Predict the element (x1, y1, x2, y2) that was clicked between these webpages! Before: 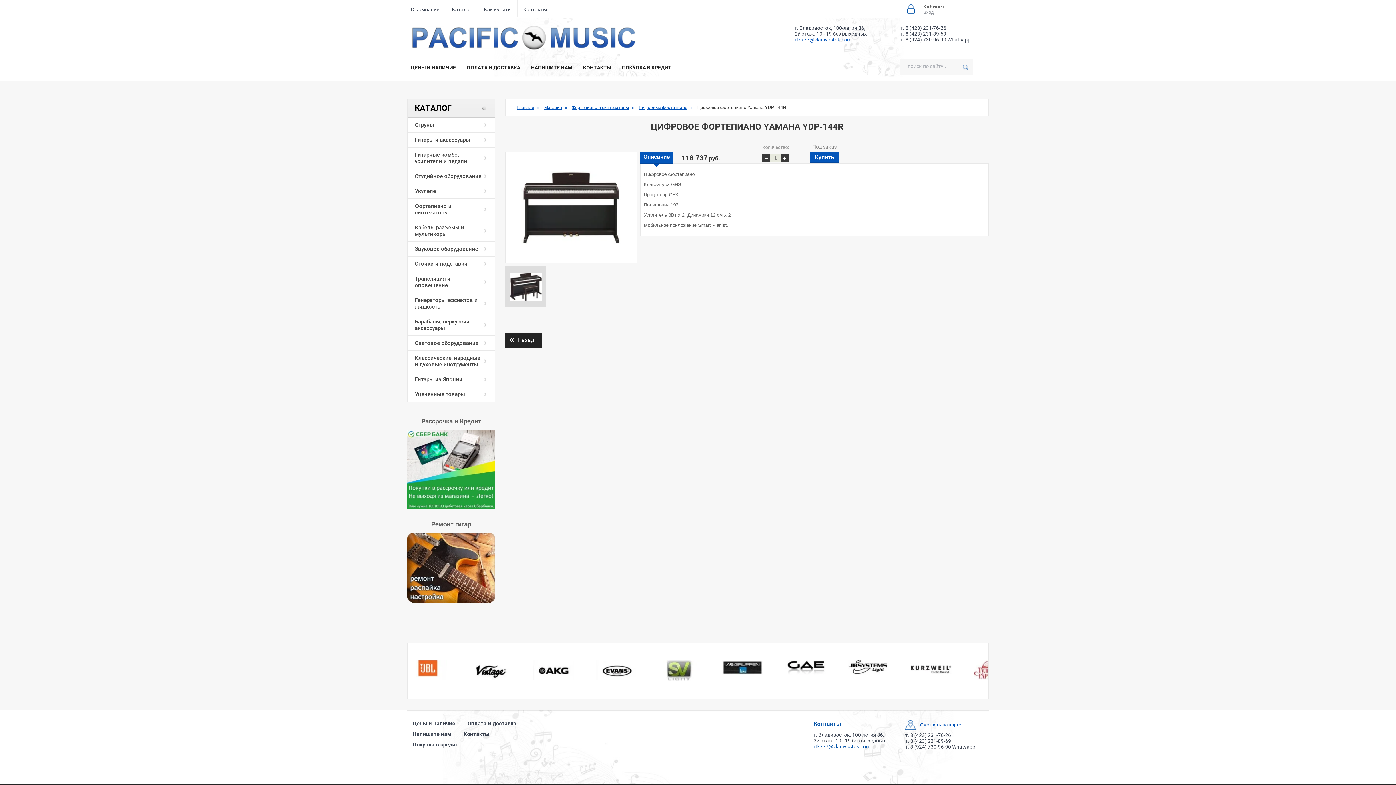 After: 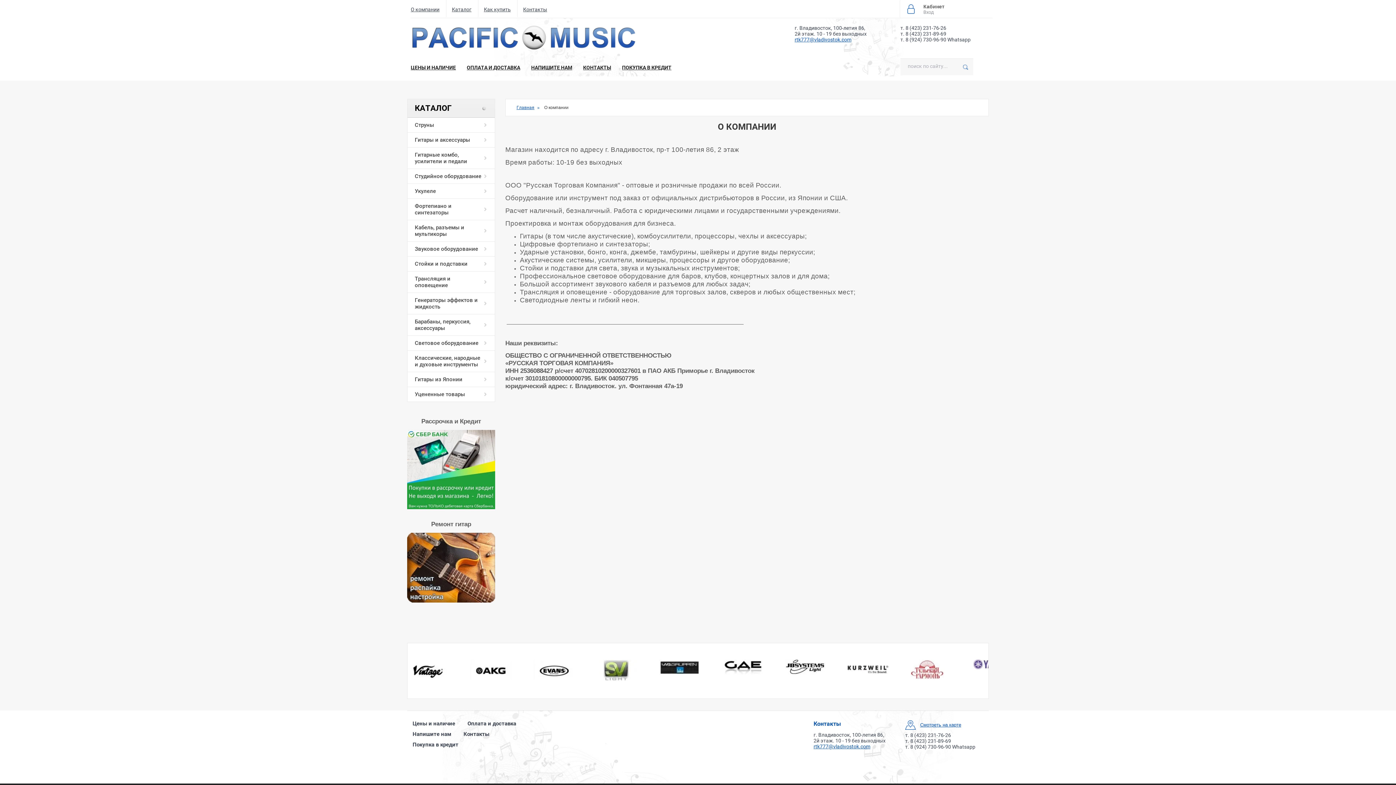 Action: label: О компании bbox: (410, 0, 439, 17)